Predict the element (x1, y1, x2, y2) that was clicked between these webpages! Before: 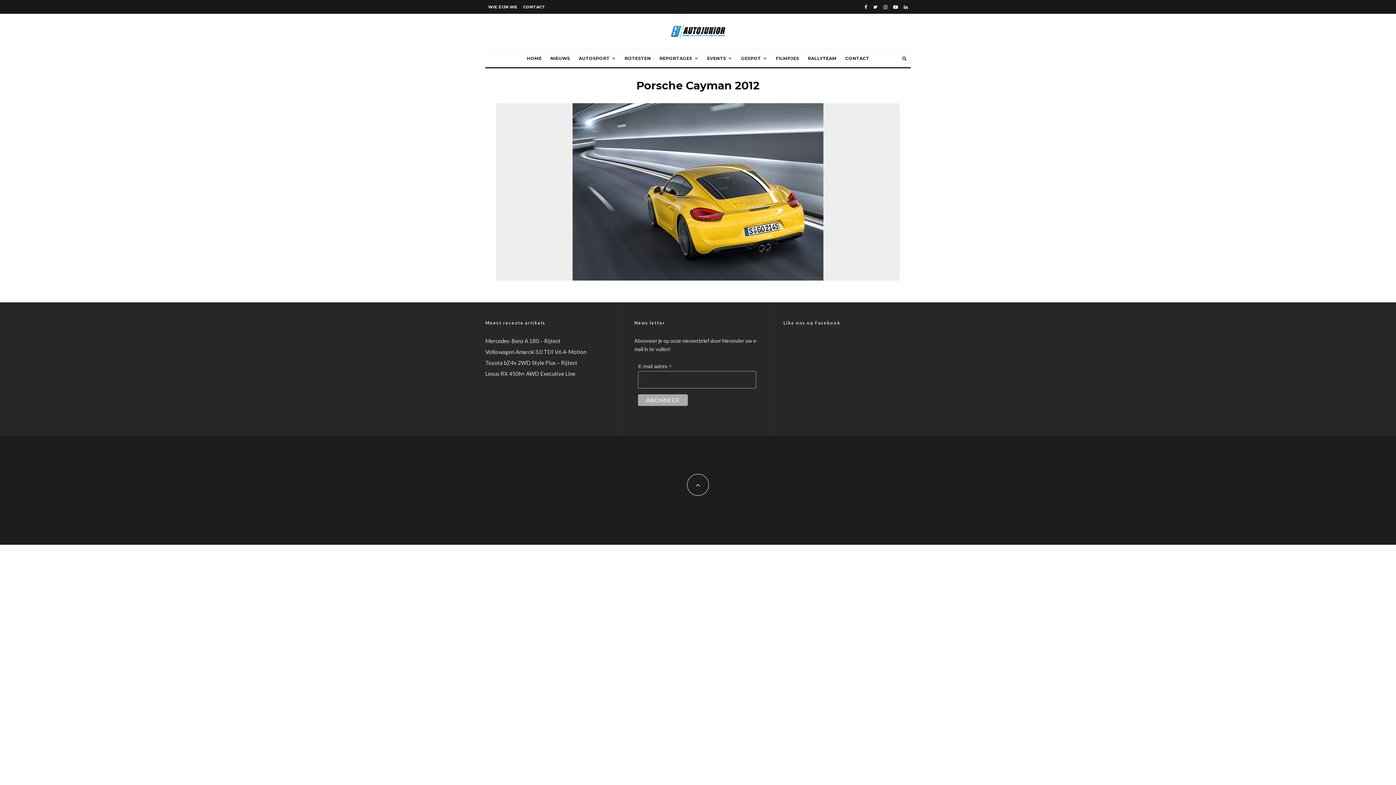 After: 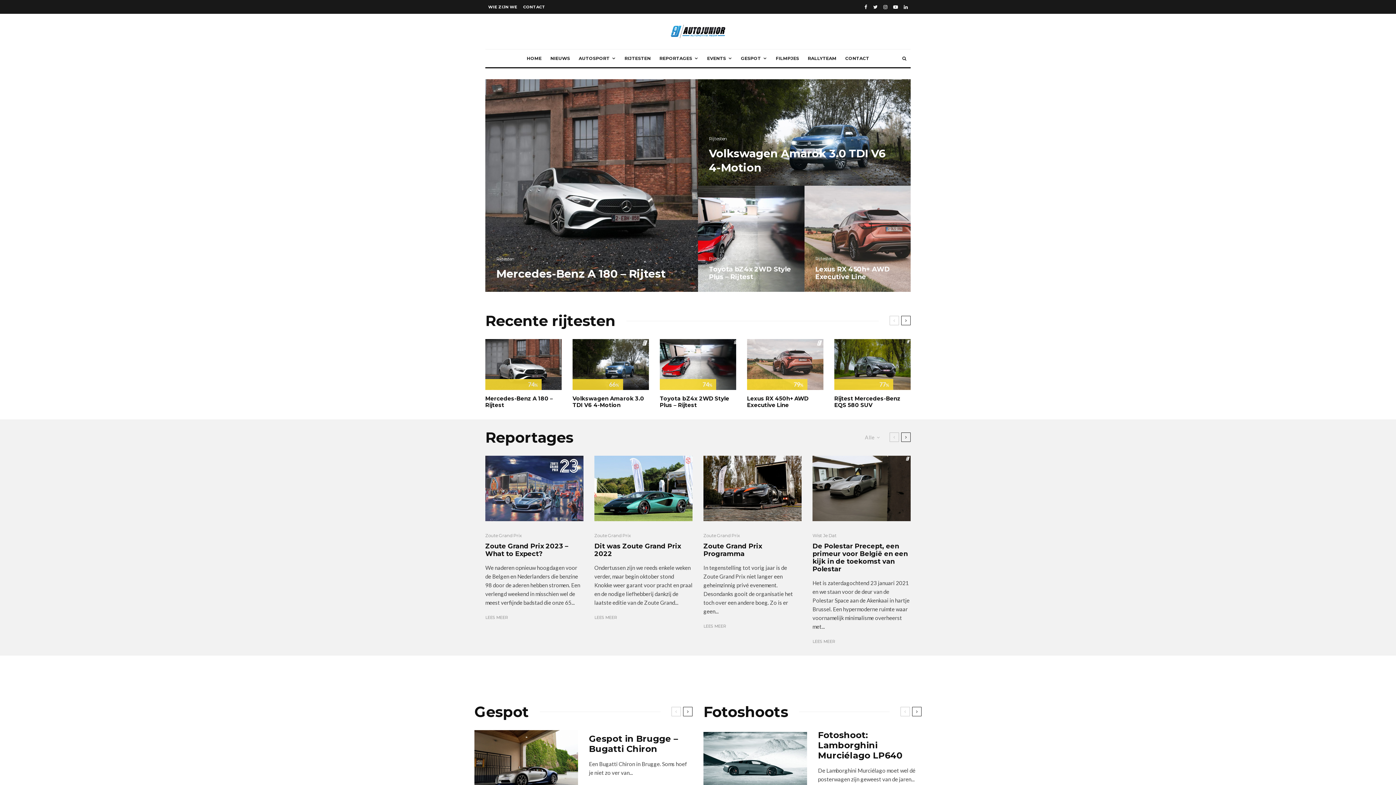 Action: bbox: (670, 24, 725, 38)